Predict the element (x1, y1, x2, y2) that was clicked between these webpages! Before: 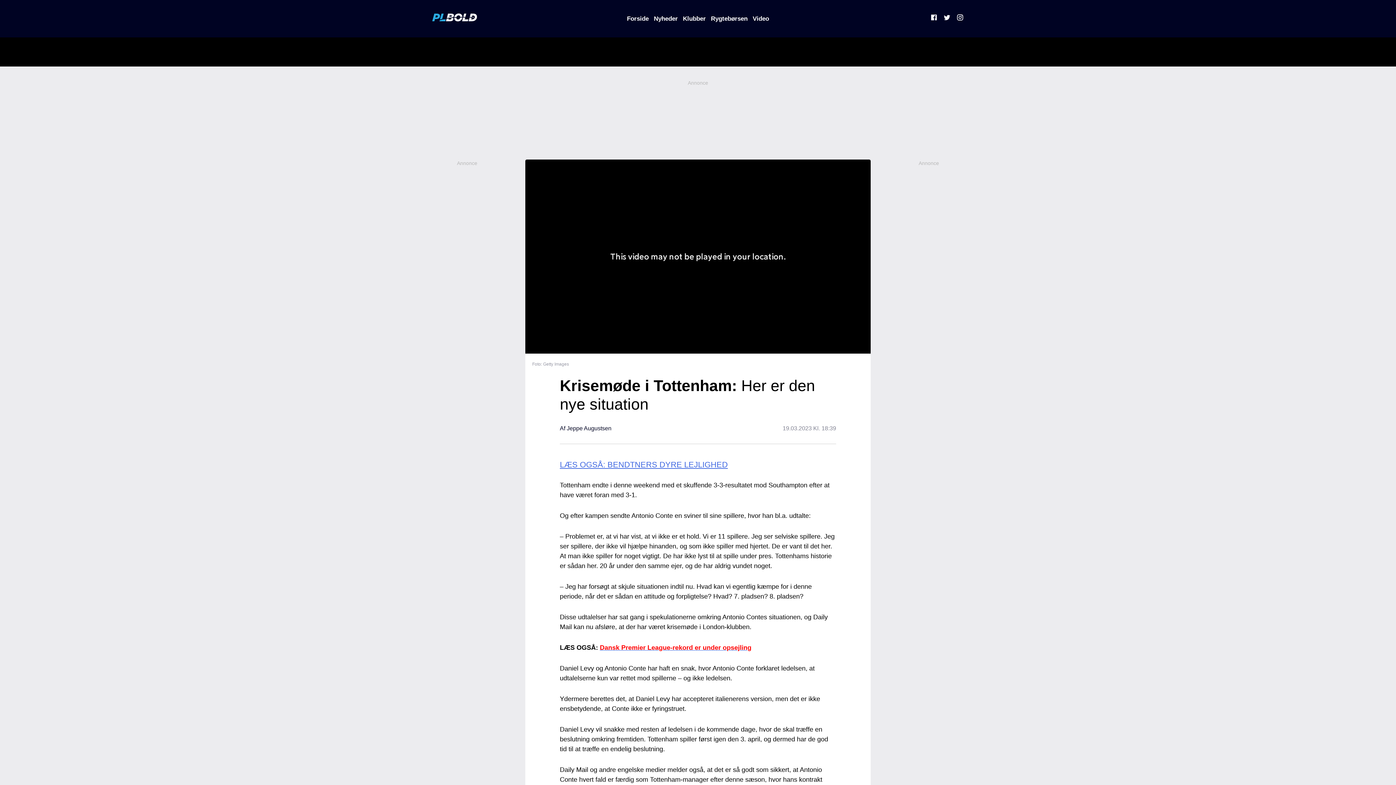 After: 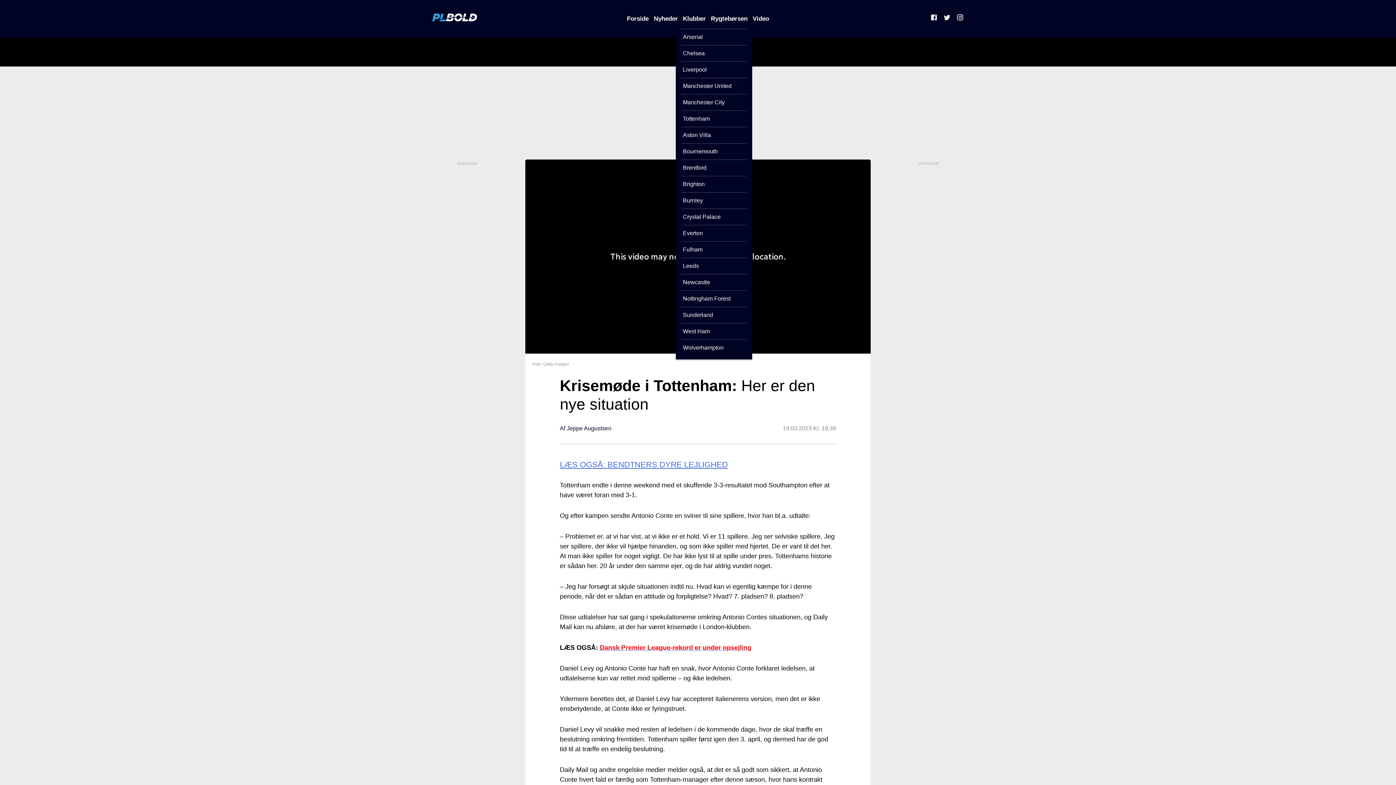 Action: bbox: (683, 15, 706, 22) label: Klubber